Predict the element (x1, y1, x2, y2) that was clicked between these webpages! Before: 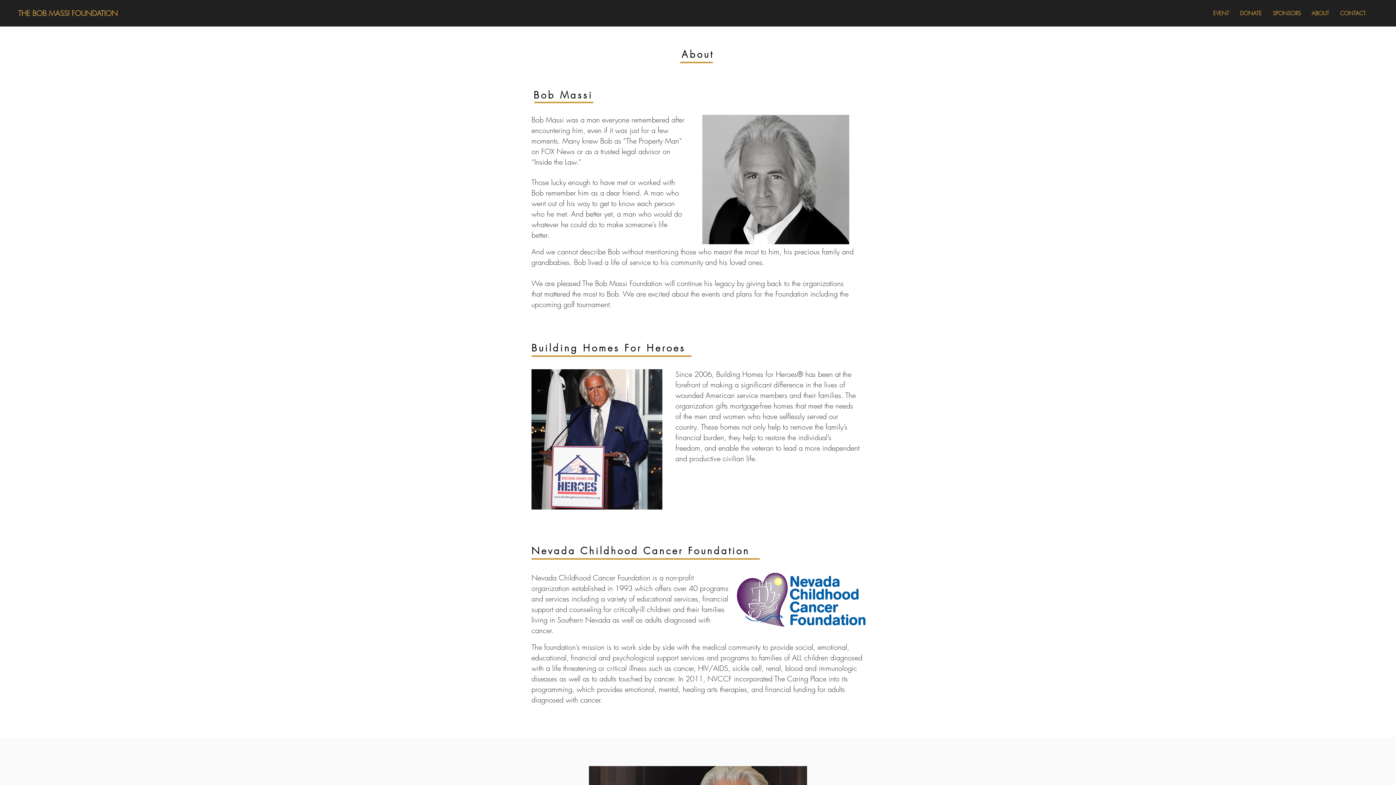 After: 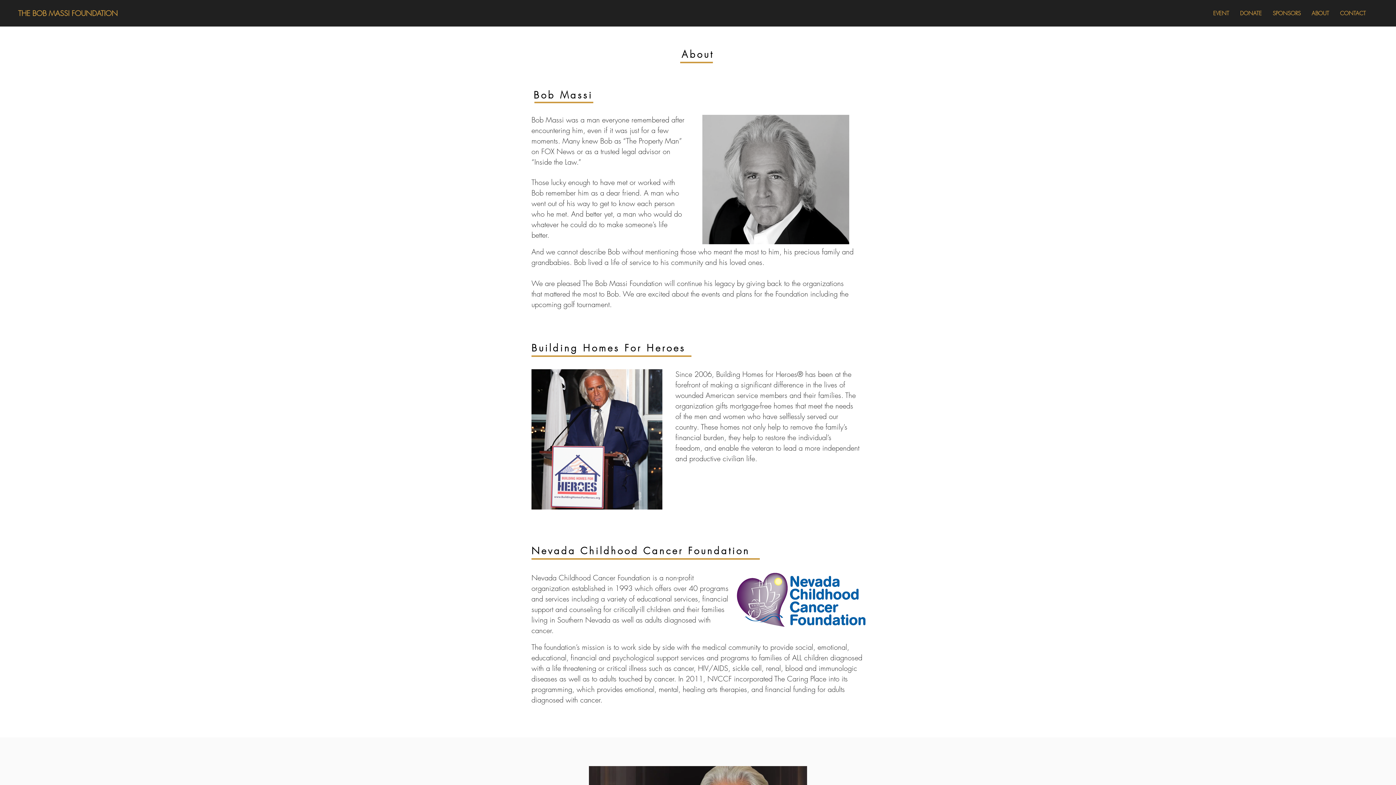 Action: bbox: (1306, 5, 1334, 21) label: ABOUT